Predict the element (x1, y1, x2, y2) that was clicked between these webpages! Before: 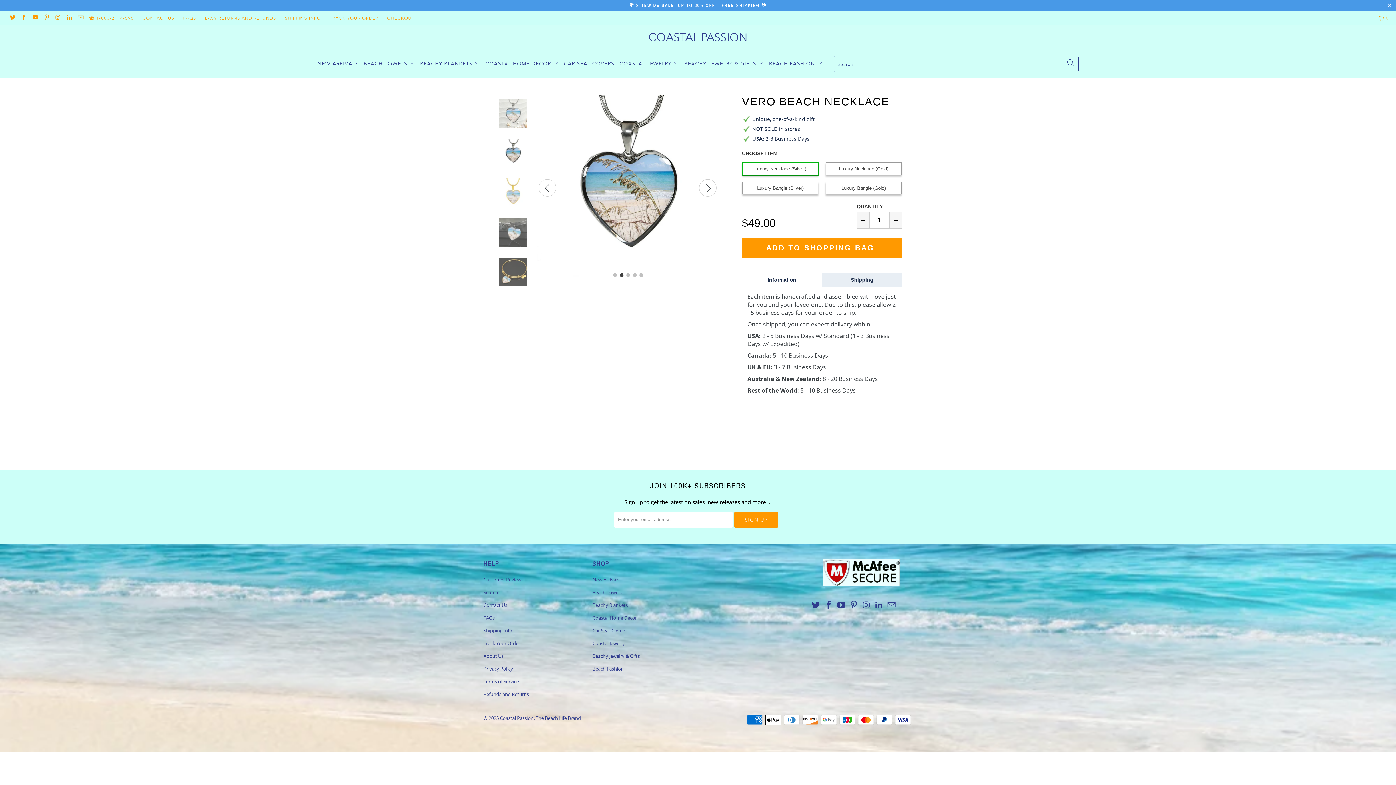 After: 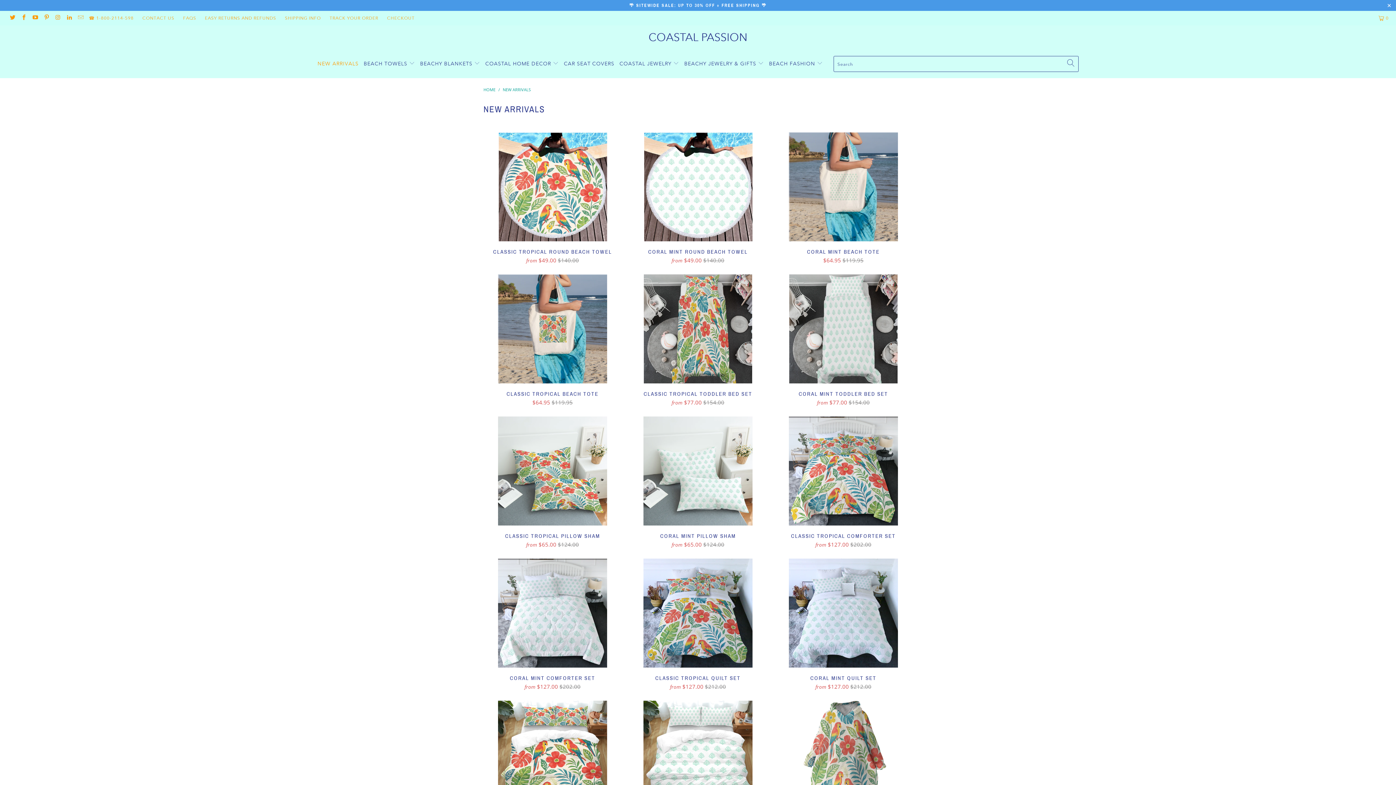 Action: label: New Arrivals bbox: (592, 576, 619, 583)